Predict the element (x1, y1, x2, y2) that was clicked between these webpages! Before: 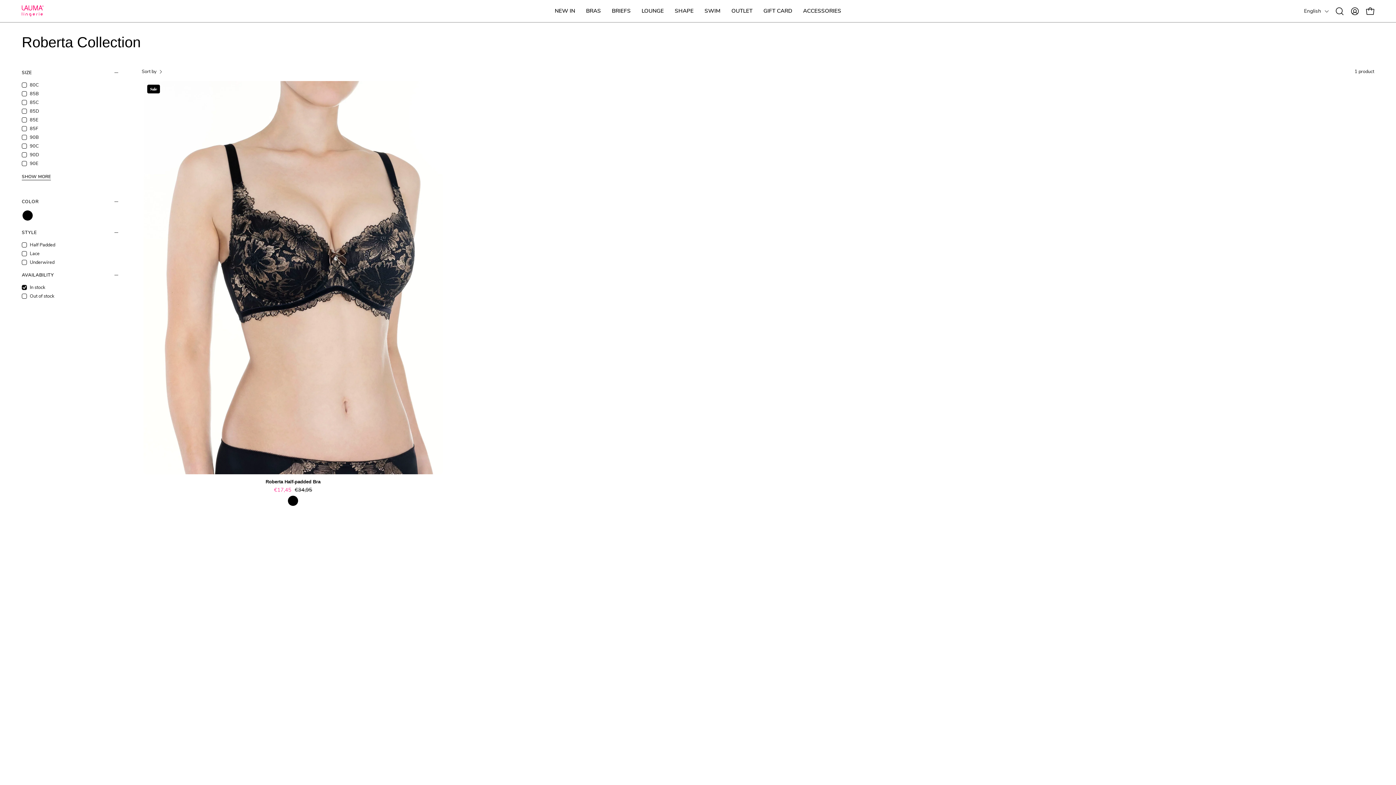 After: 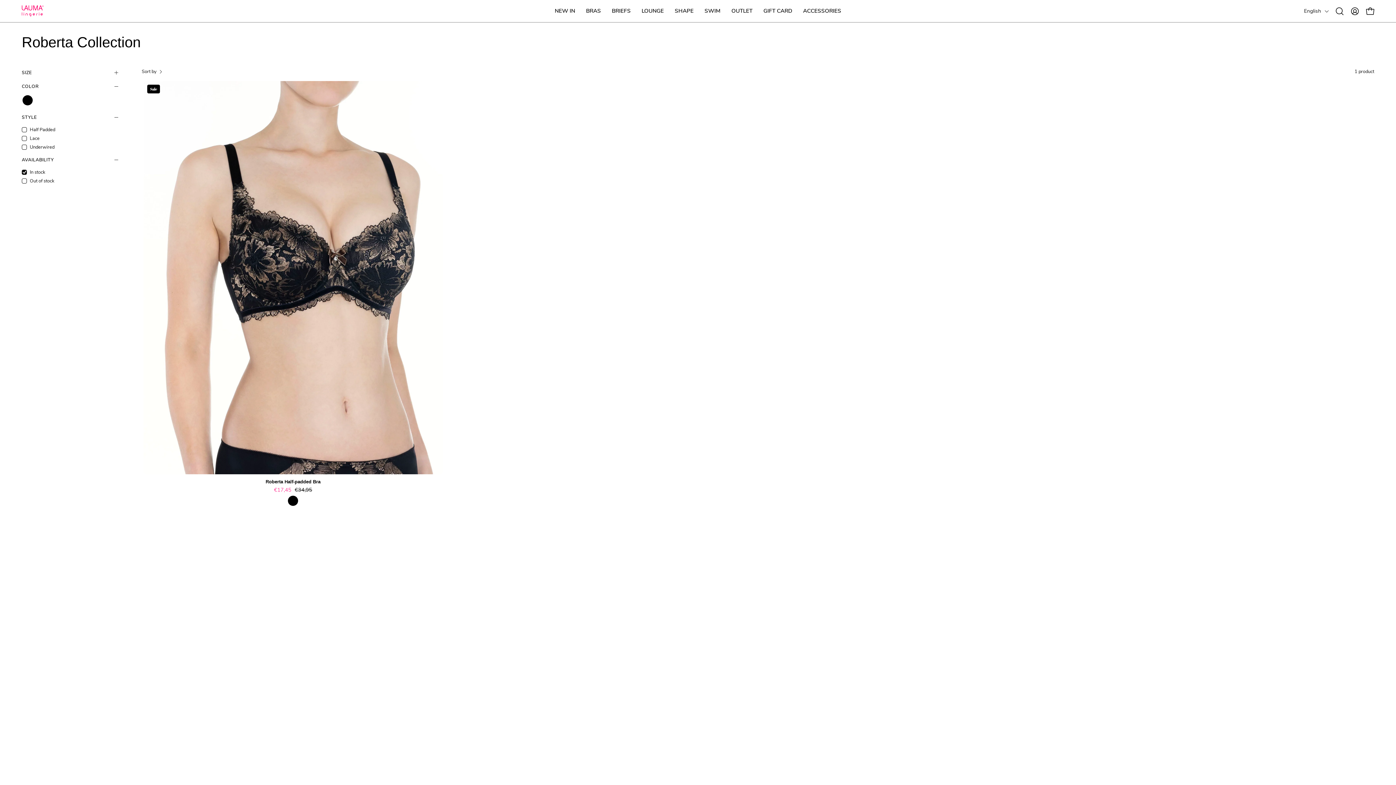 Action: label: SIZE bbox: (21, 65, 120, 79)